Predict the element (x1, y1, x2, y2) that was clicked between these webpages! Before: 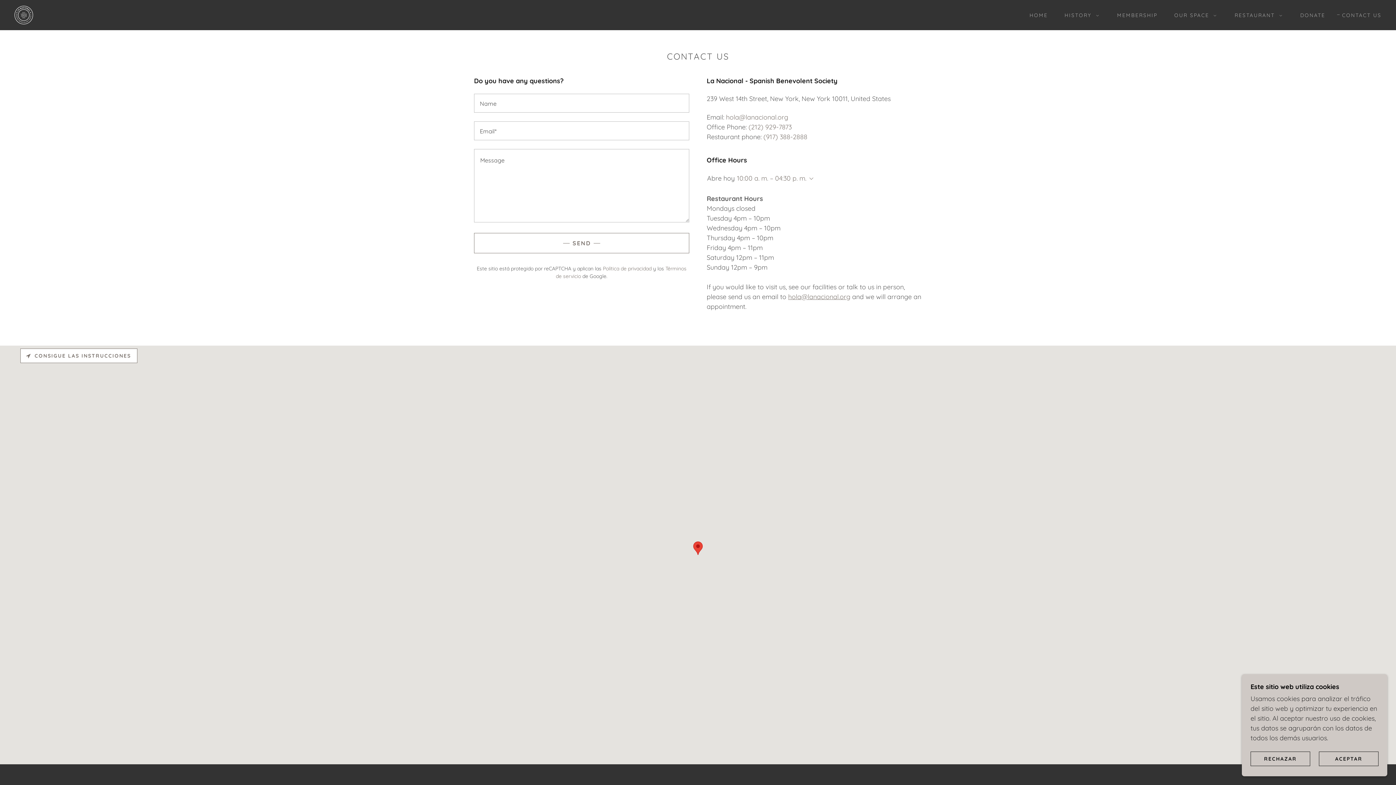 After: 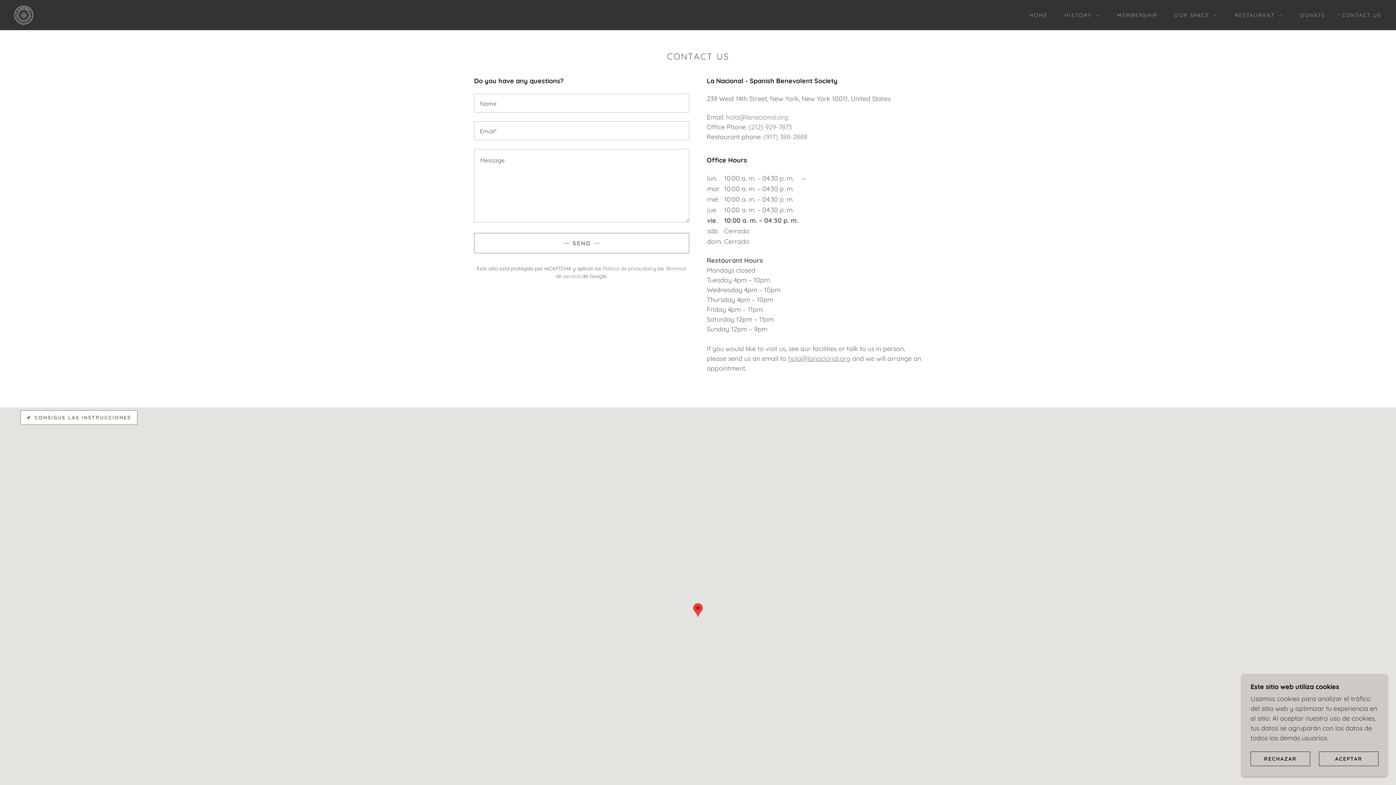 Action: bbox: (737, 174, 806, 182) label: 10:00 a. m. – 04:30 p. m.